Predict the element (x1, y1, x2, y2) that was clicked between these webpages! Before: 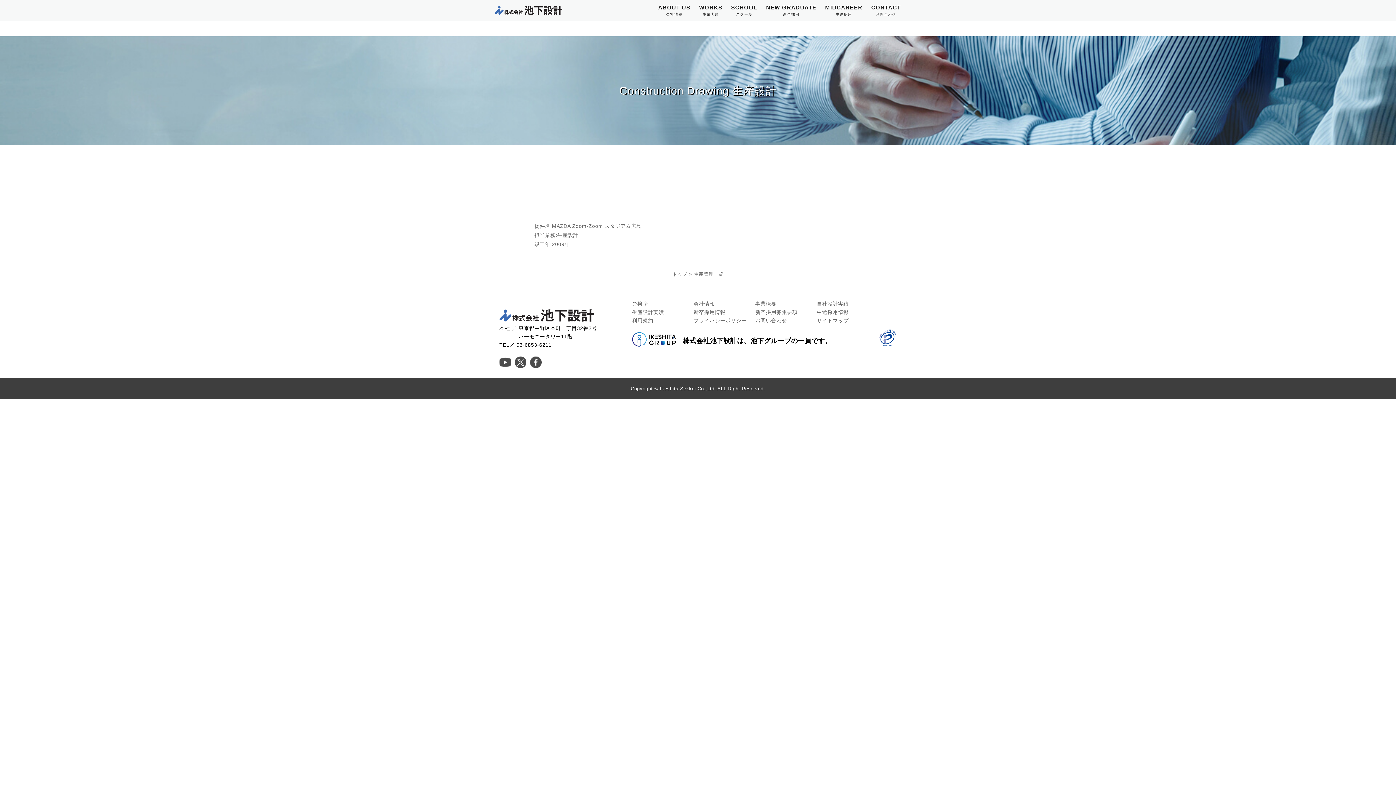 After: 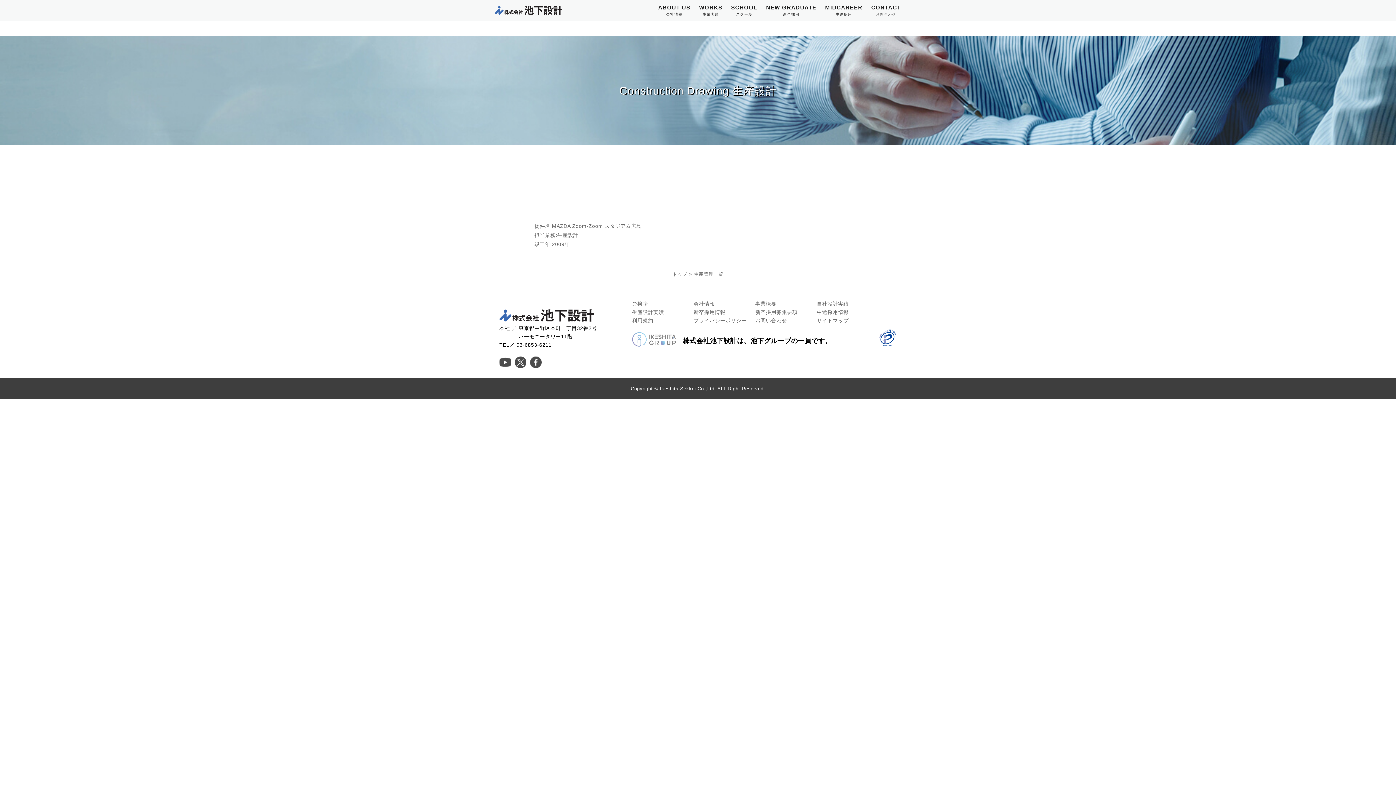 Action: bbox: (632, 332, 675, 349)